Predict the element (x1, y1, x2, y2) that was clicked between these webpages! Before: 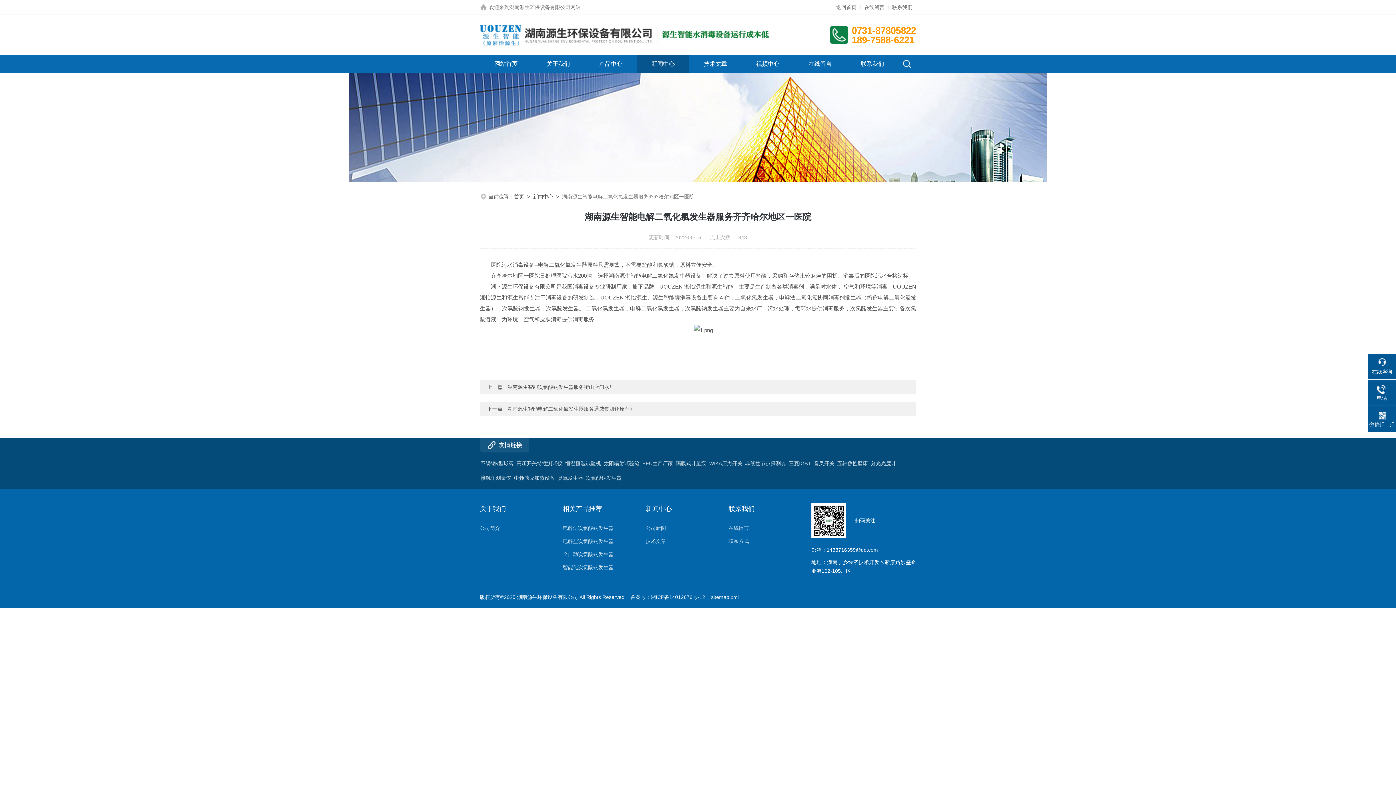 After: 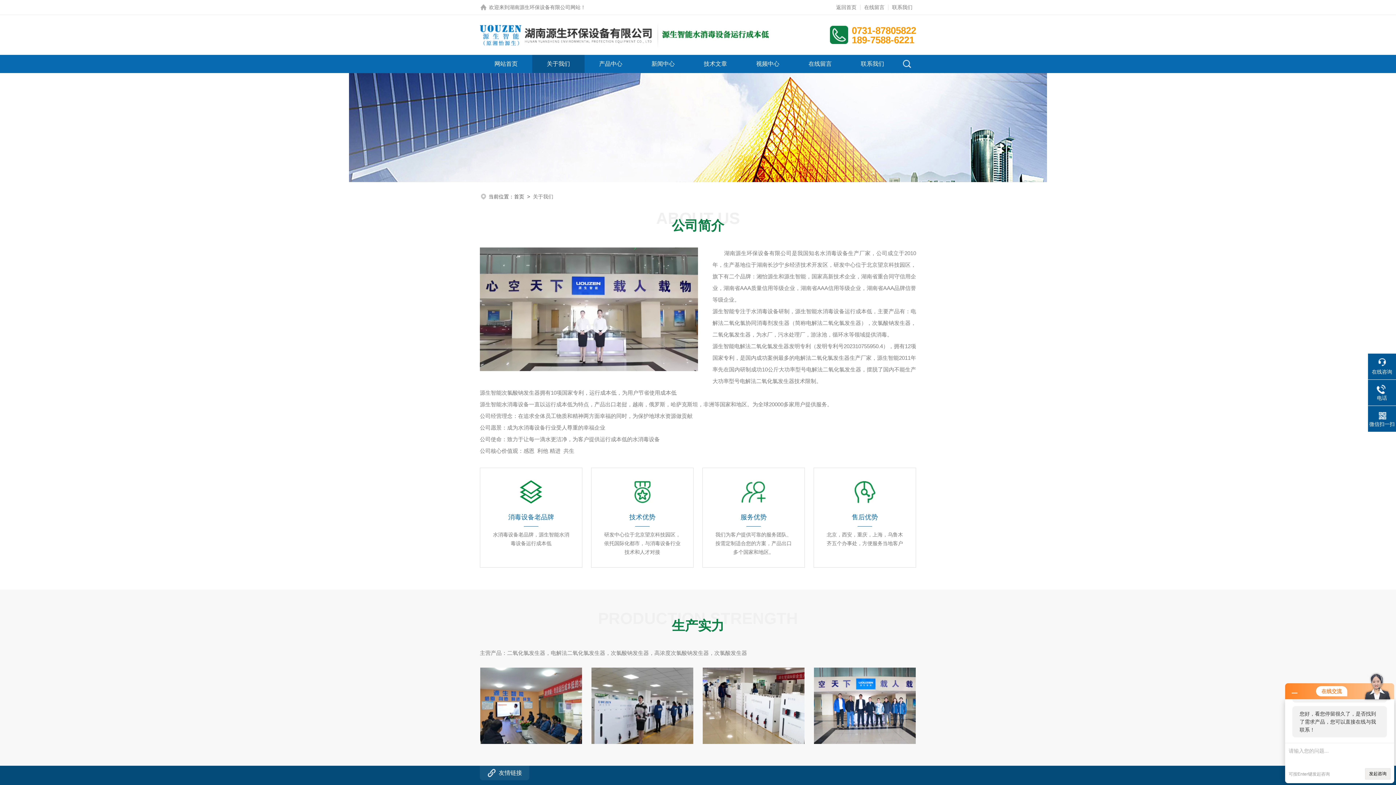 Action: bbox: (480, 521, 548, 534) label: 公司简介